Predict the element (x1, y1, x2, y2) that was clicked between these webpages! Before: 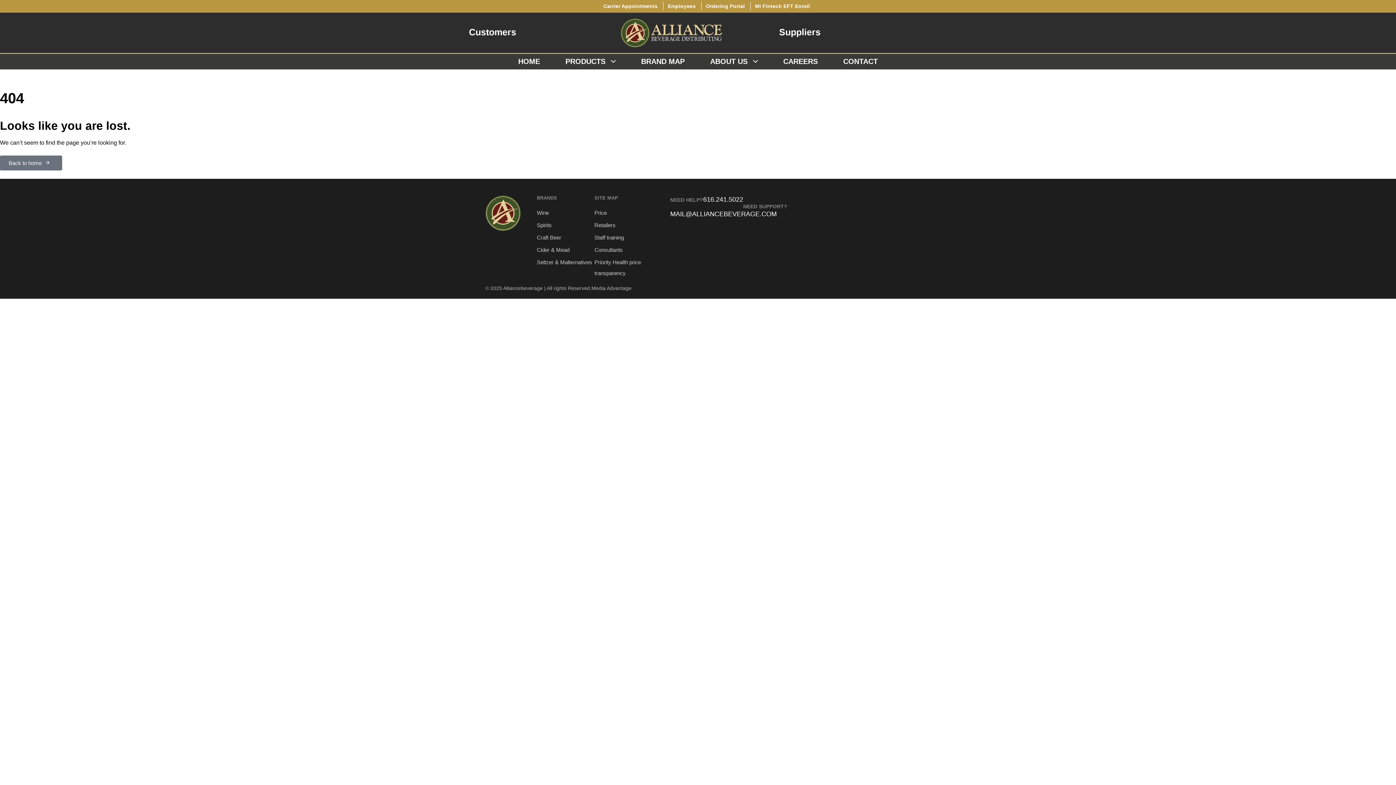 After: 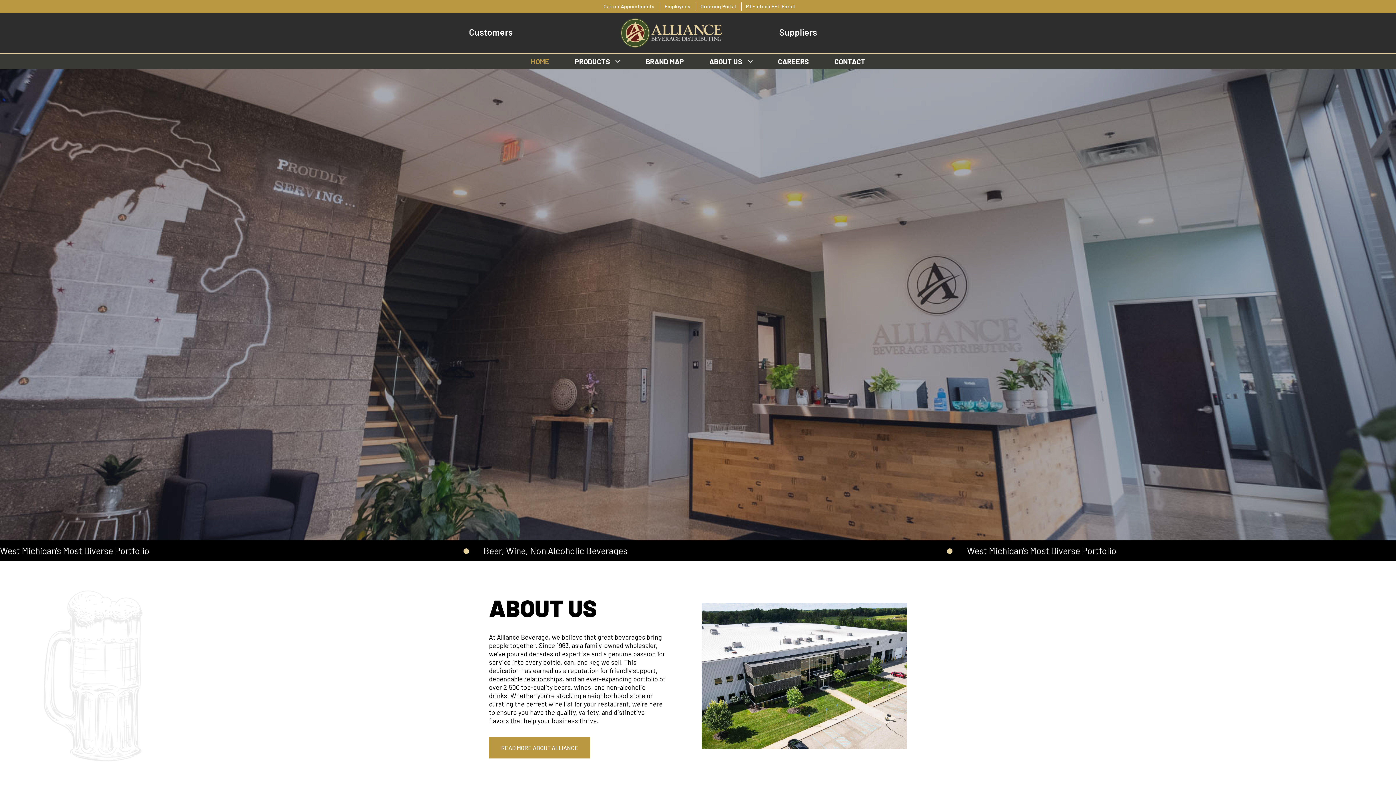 Action: bbox: (620, 18, 722, 47)